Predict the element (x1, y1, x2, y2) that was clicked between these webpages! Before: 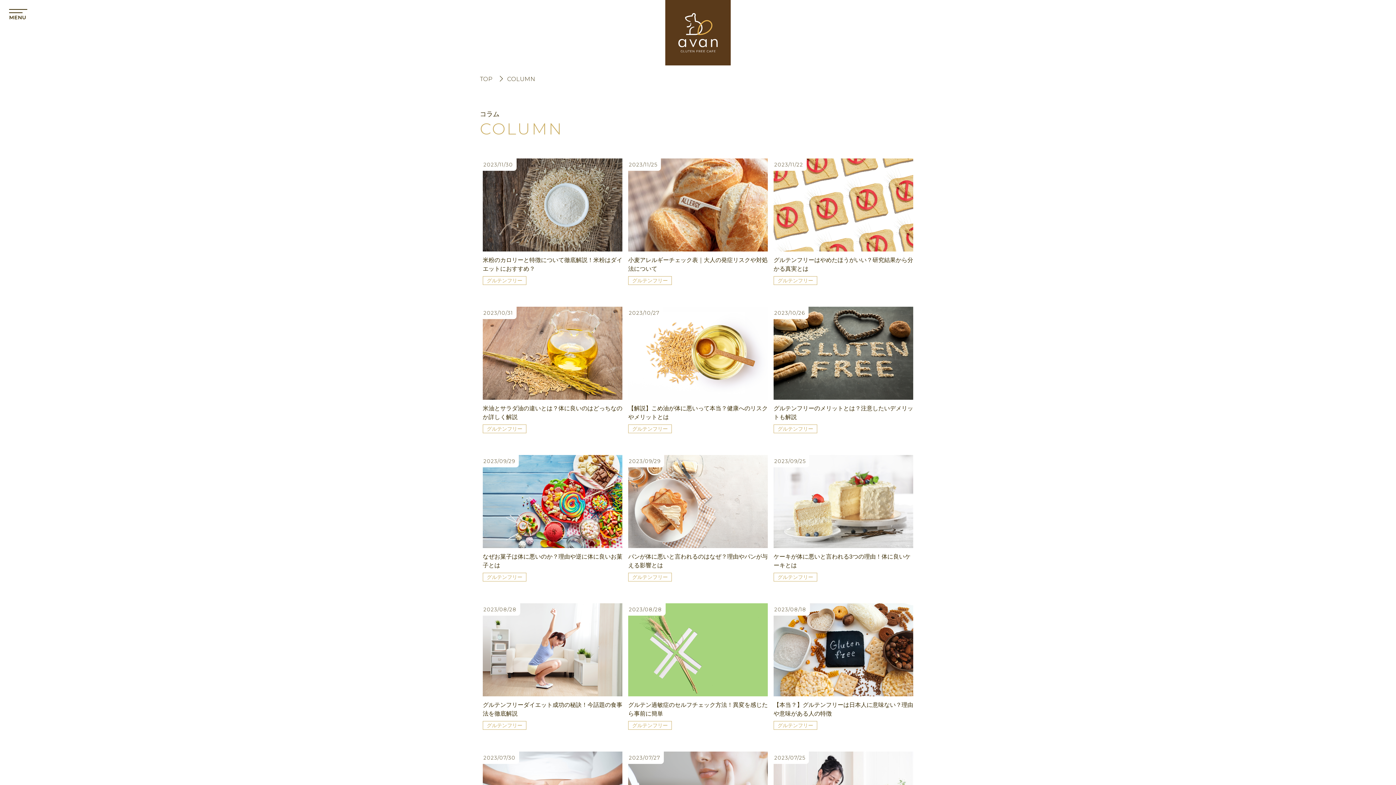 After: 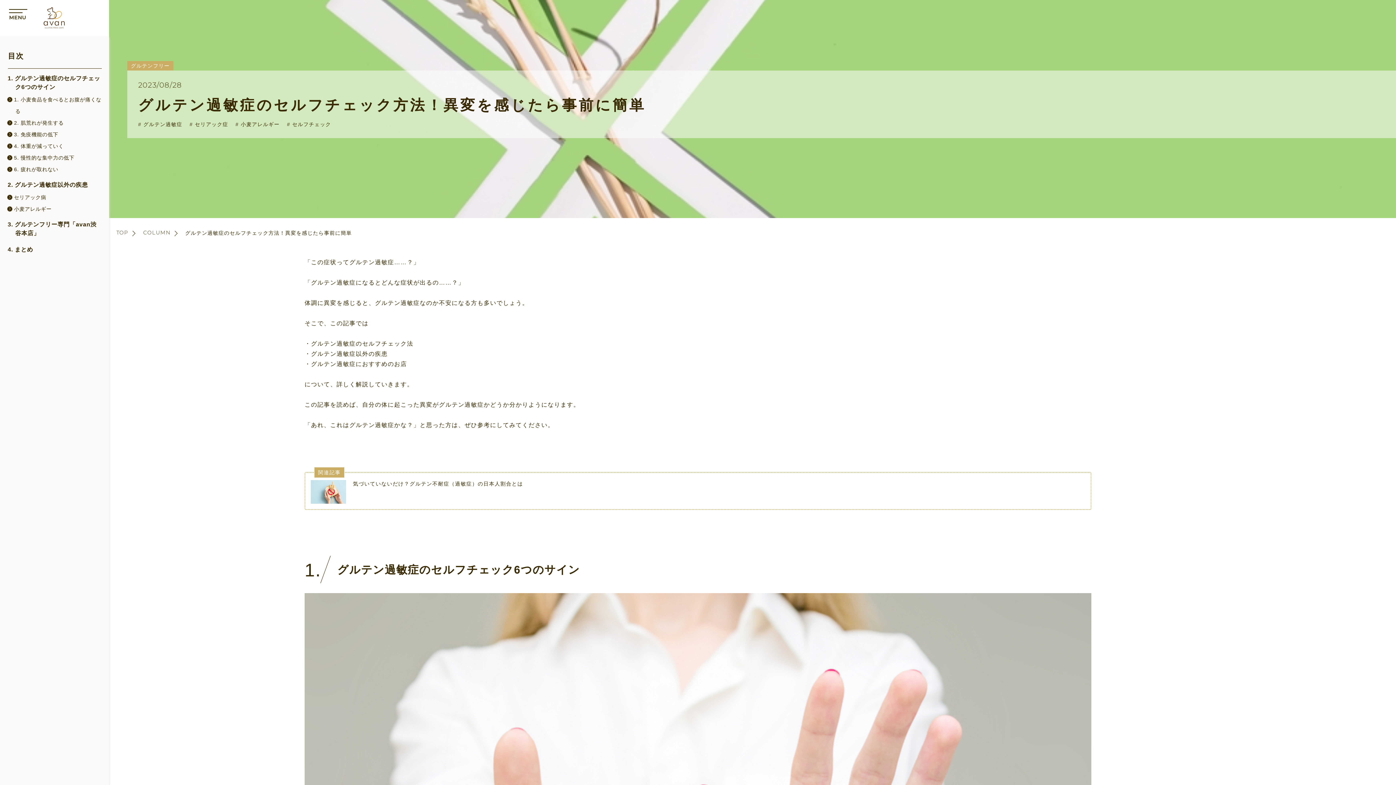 Action: bbox: (628, 701, 768, 718) label: グルテン過敏症のセルフチェック方法！異変を感じたら事前に簡単